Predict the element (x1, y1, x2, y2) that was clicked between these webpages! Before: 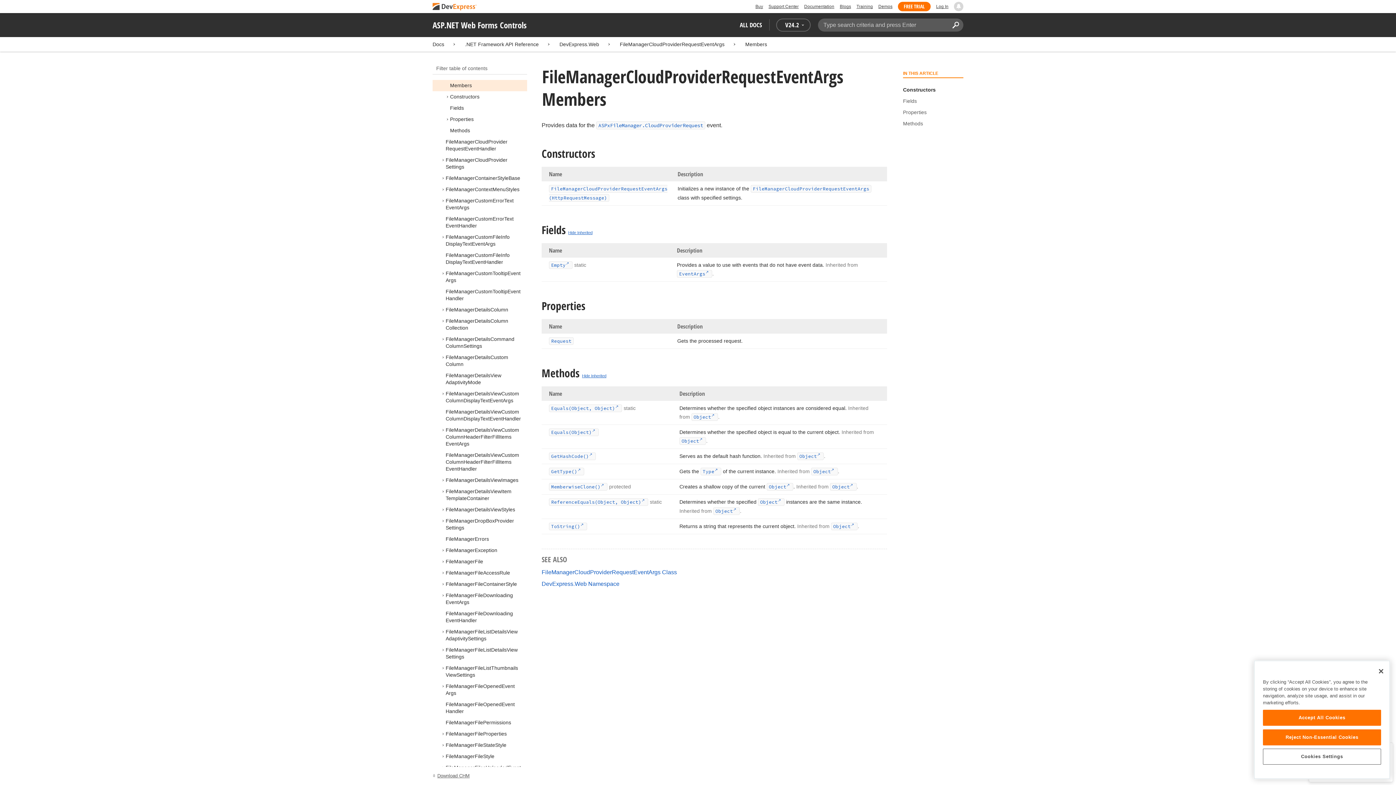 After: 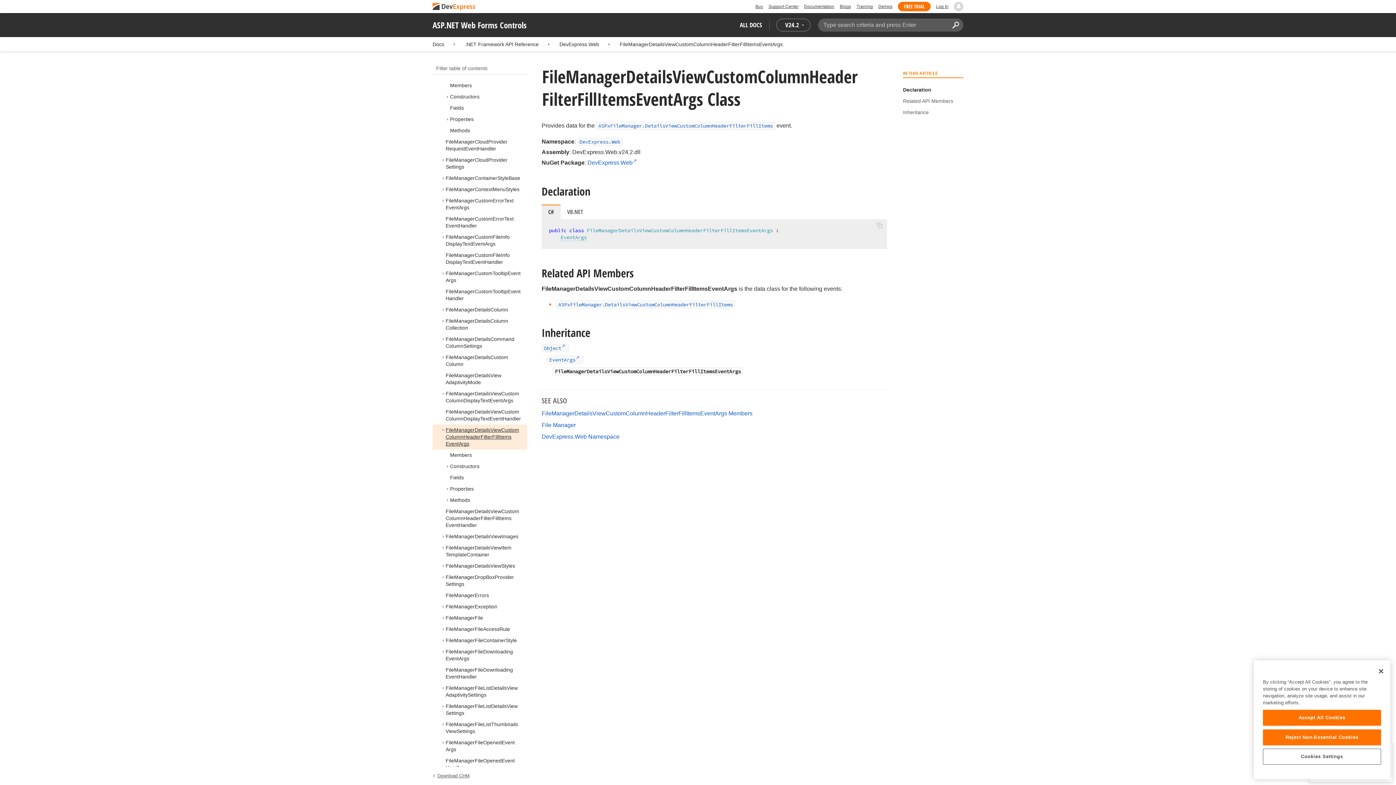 Action: label: FileManagerDetailsViewCustomColumnHeaderFilterFillItemsEventArgs bbox: (445, 427, 519, 446)